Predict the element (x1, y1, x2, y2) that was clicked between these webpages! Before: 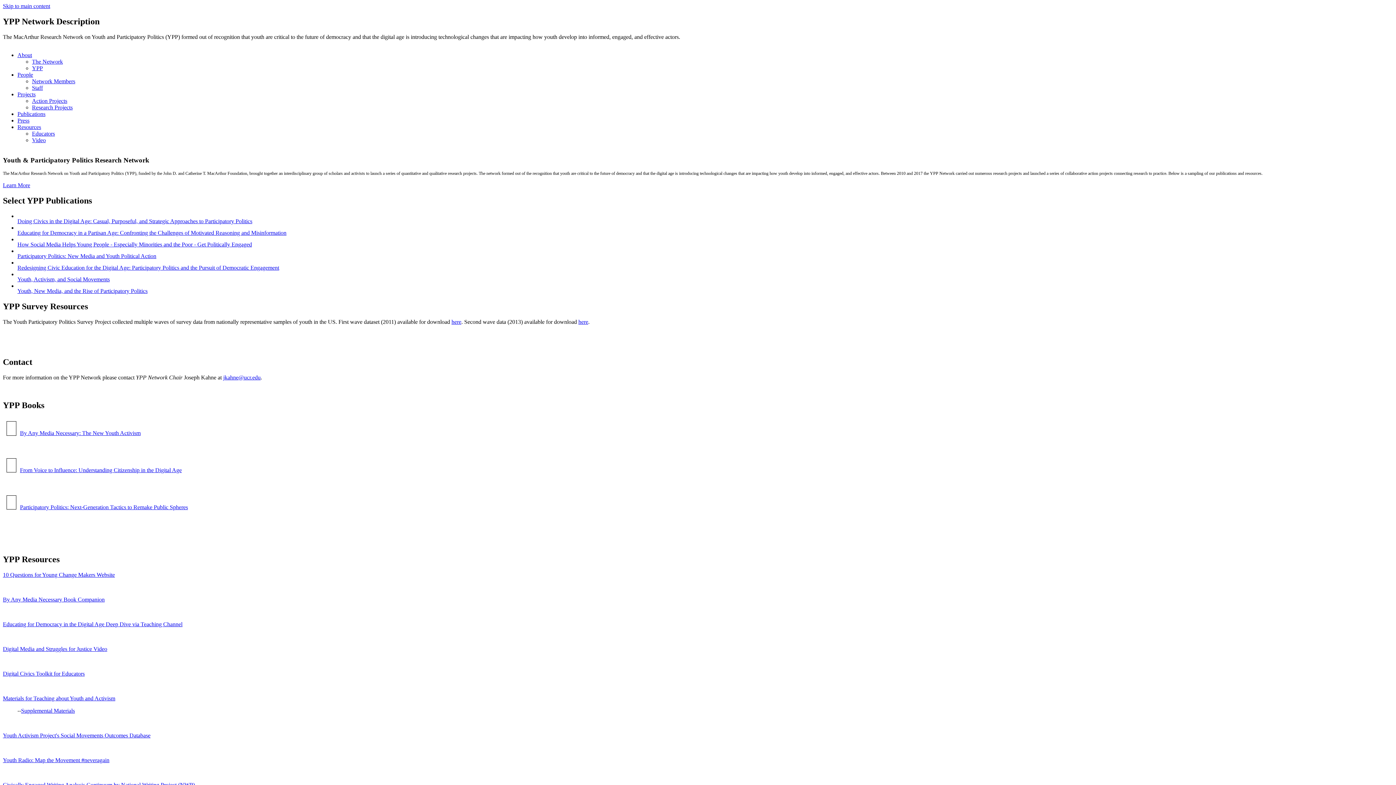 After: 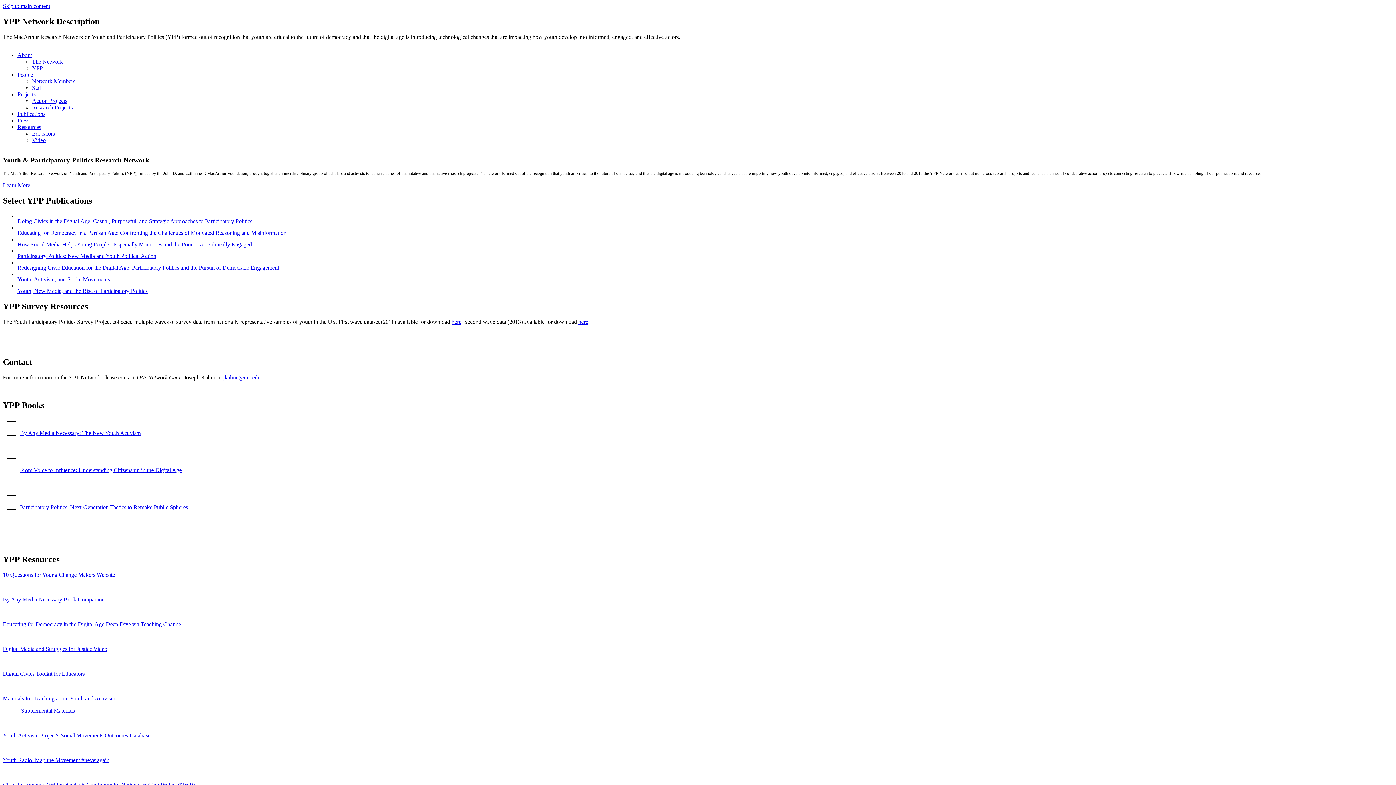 Action: label: YPP bbox: (32, 65, 42, 71)